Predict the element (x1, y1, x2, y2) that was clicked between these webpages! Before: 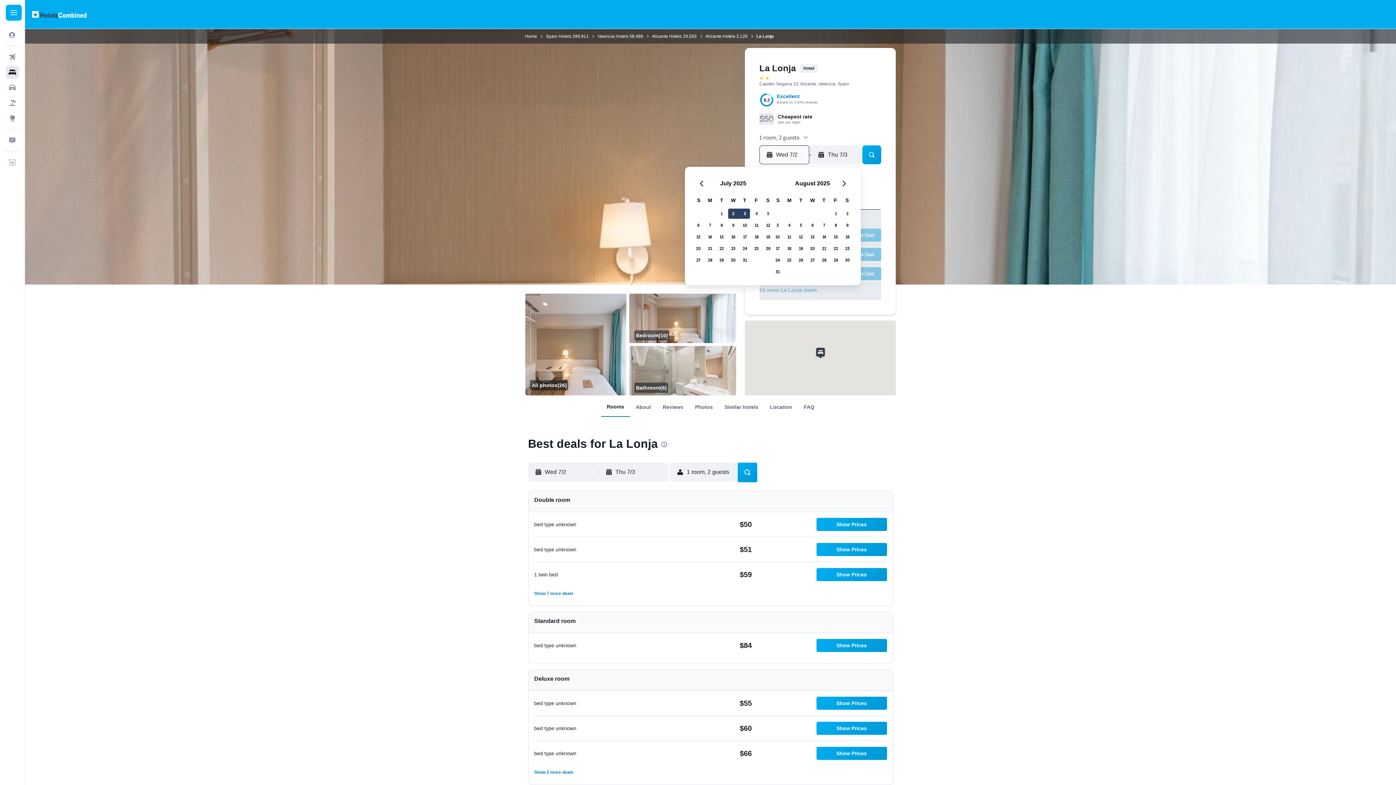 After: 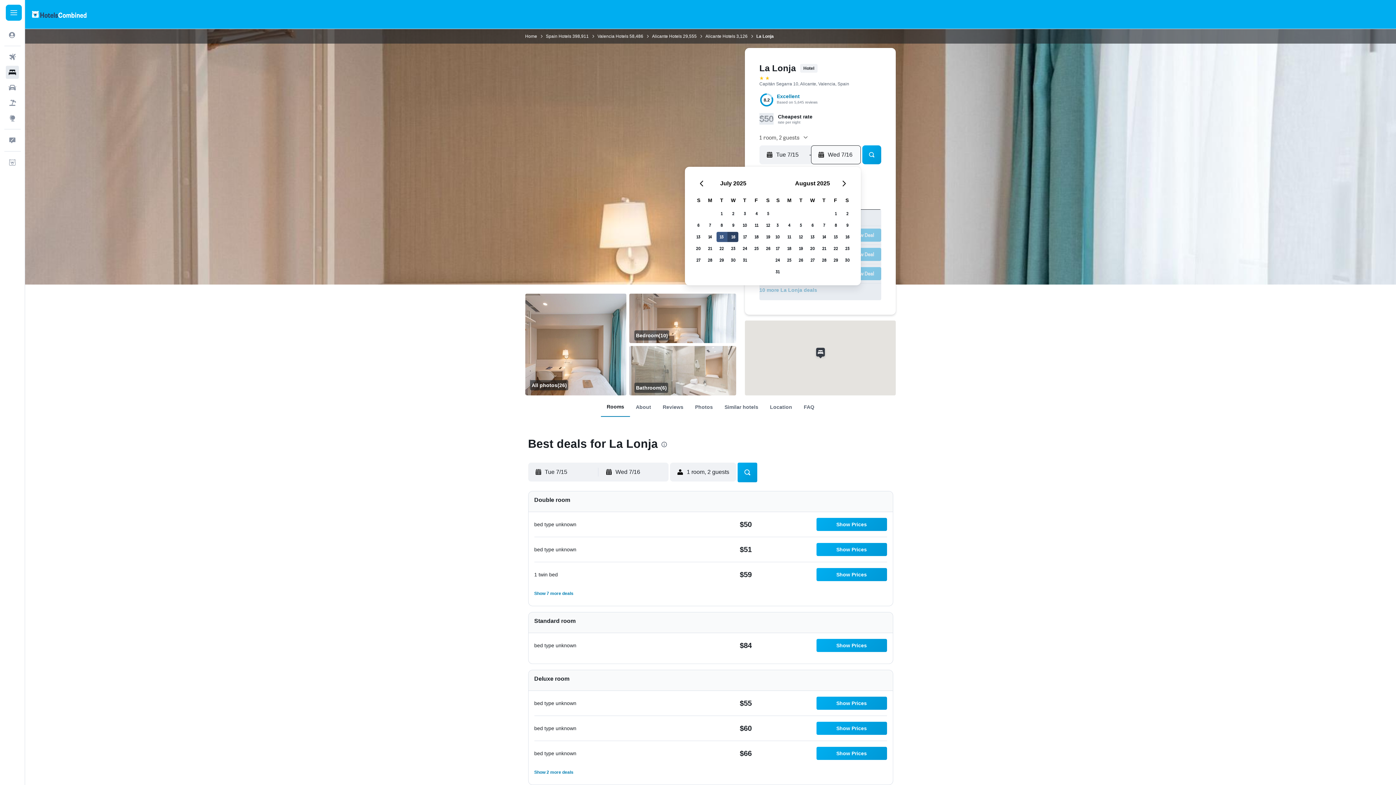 Action: bbox: (716, 231, 727, 242) label: July 15, 2025